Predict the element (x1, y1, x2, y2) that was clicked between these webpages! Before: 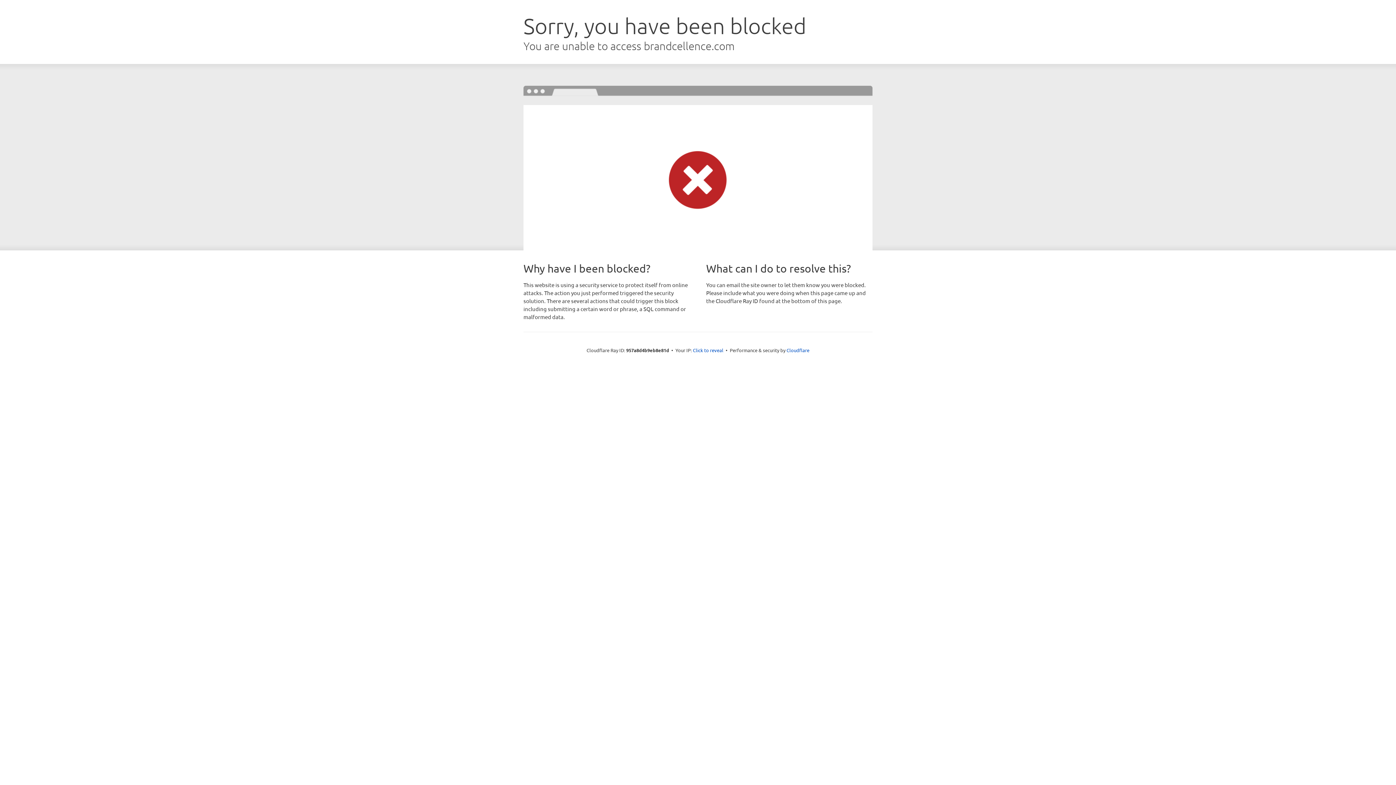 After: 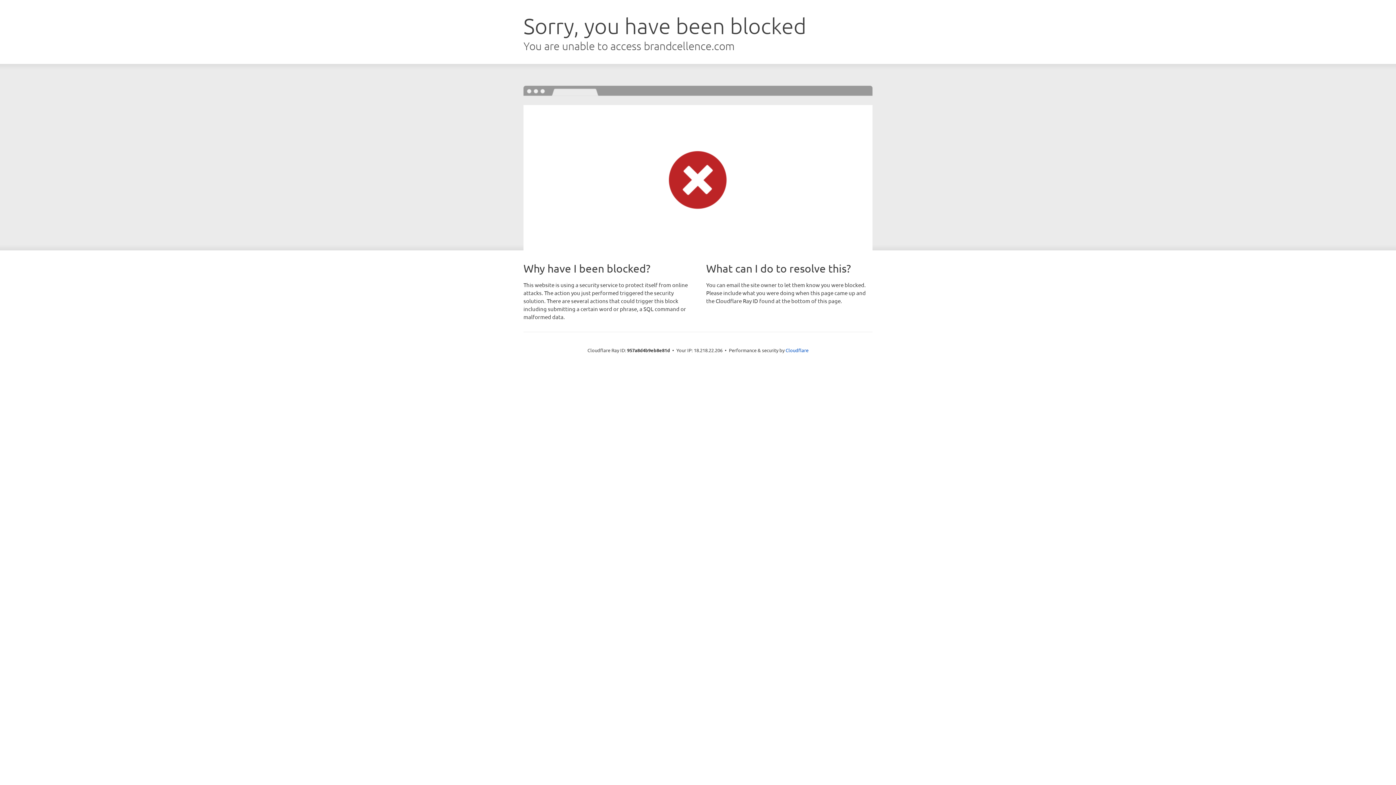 Action: label: Click to reveal bbox: (693, 346, 723, 353)